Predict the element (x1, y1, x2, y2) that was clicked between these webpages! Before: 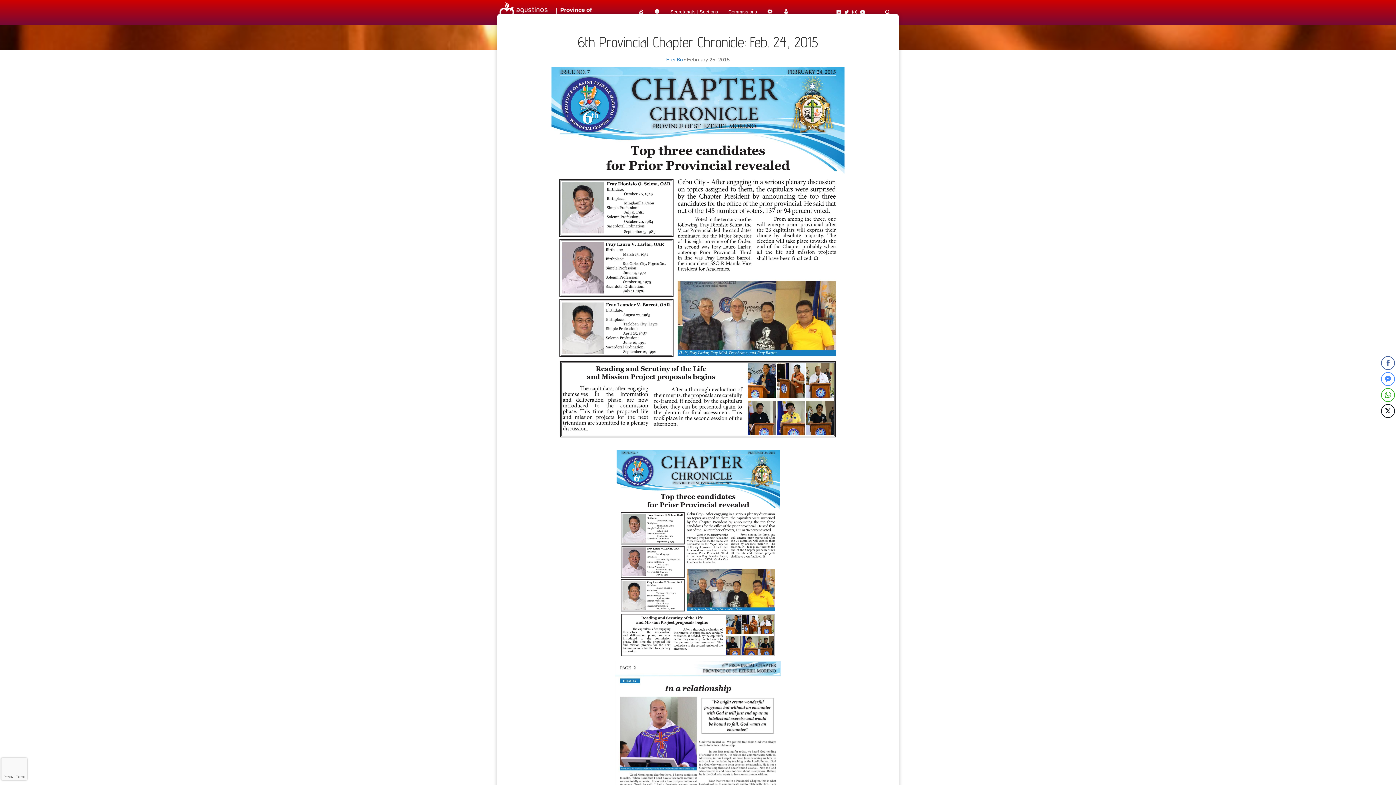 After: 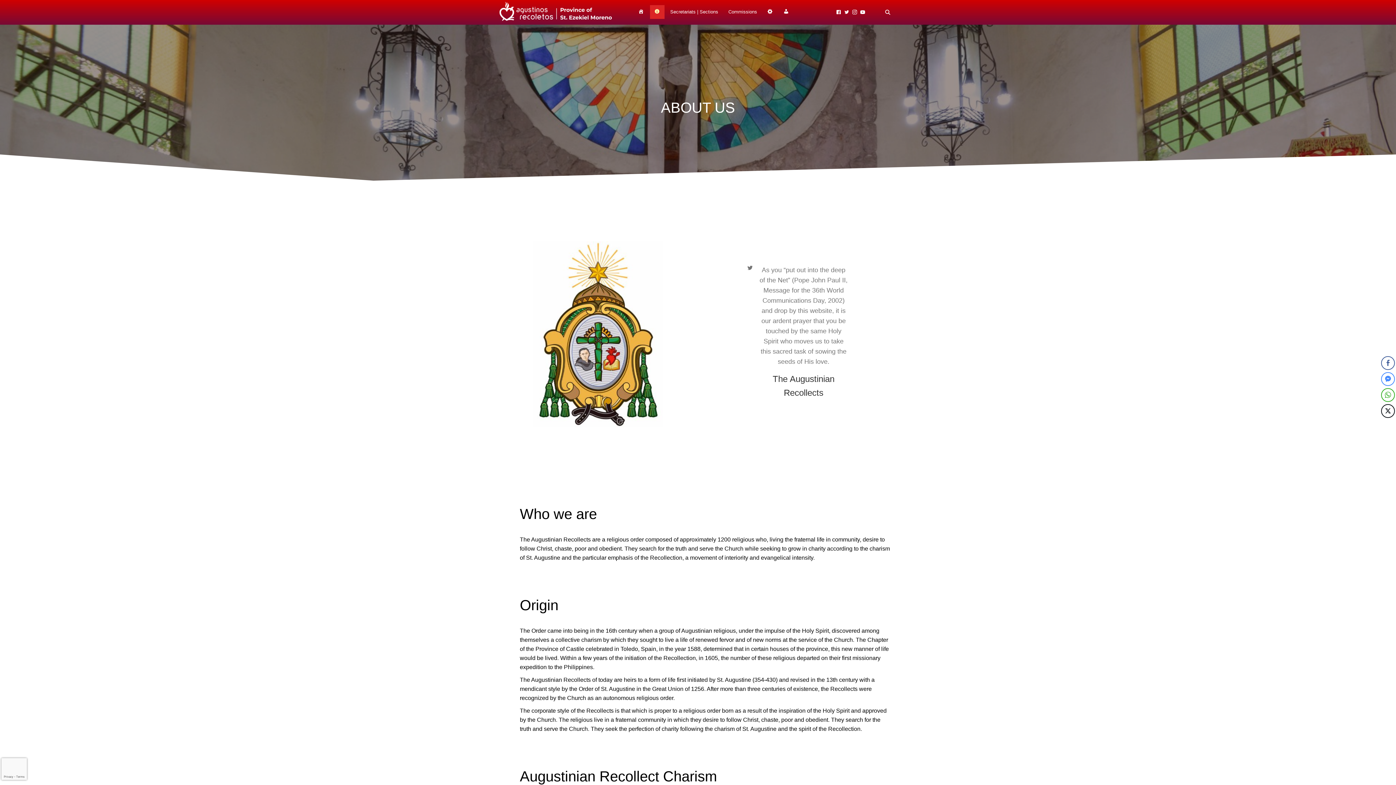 Action: bbox: (650, 5, 664, 18) label: About Us